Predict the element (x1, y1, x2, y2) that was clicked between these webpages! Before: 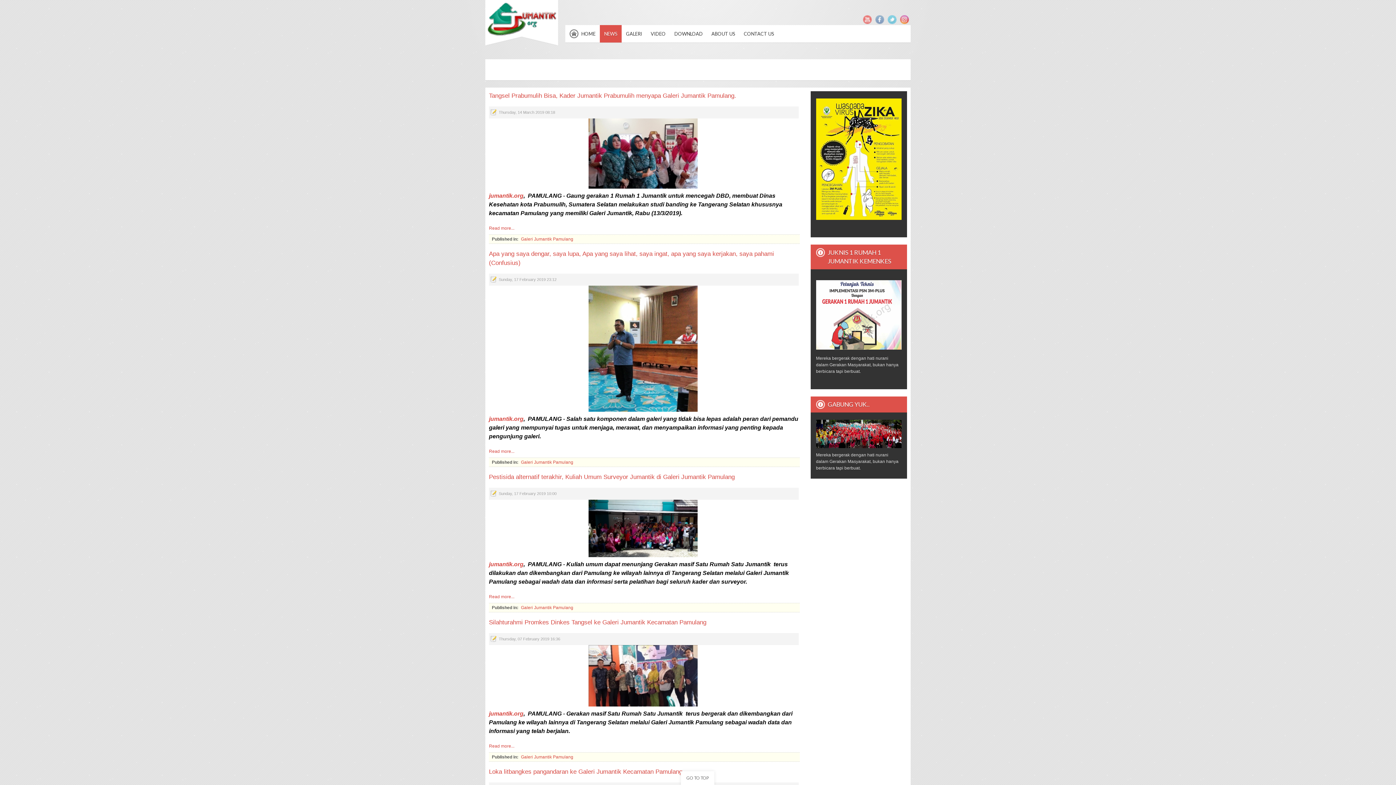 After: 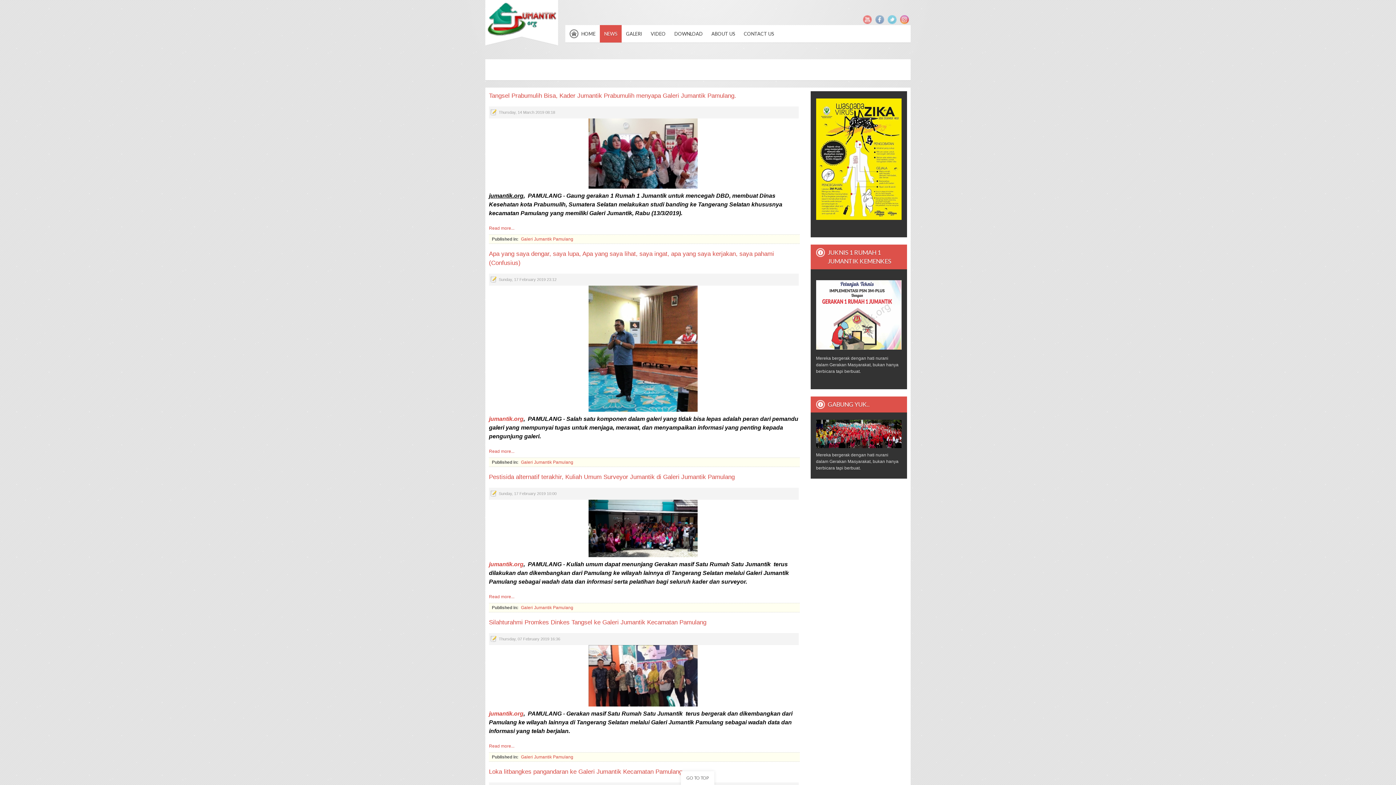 Action: label: jumantik.org bbox: (489, 192, 523, 198)